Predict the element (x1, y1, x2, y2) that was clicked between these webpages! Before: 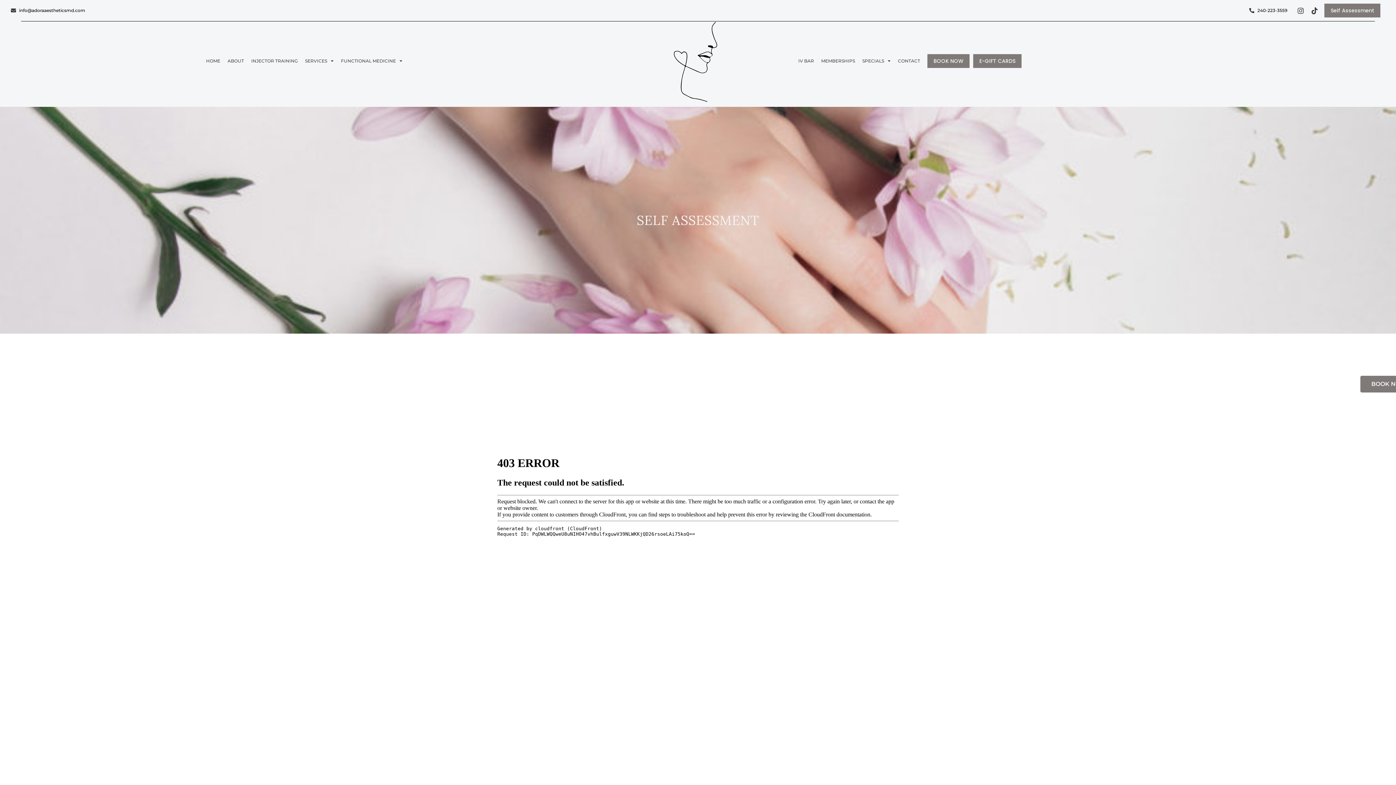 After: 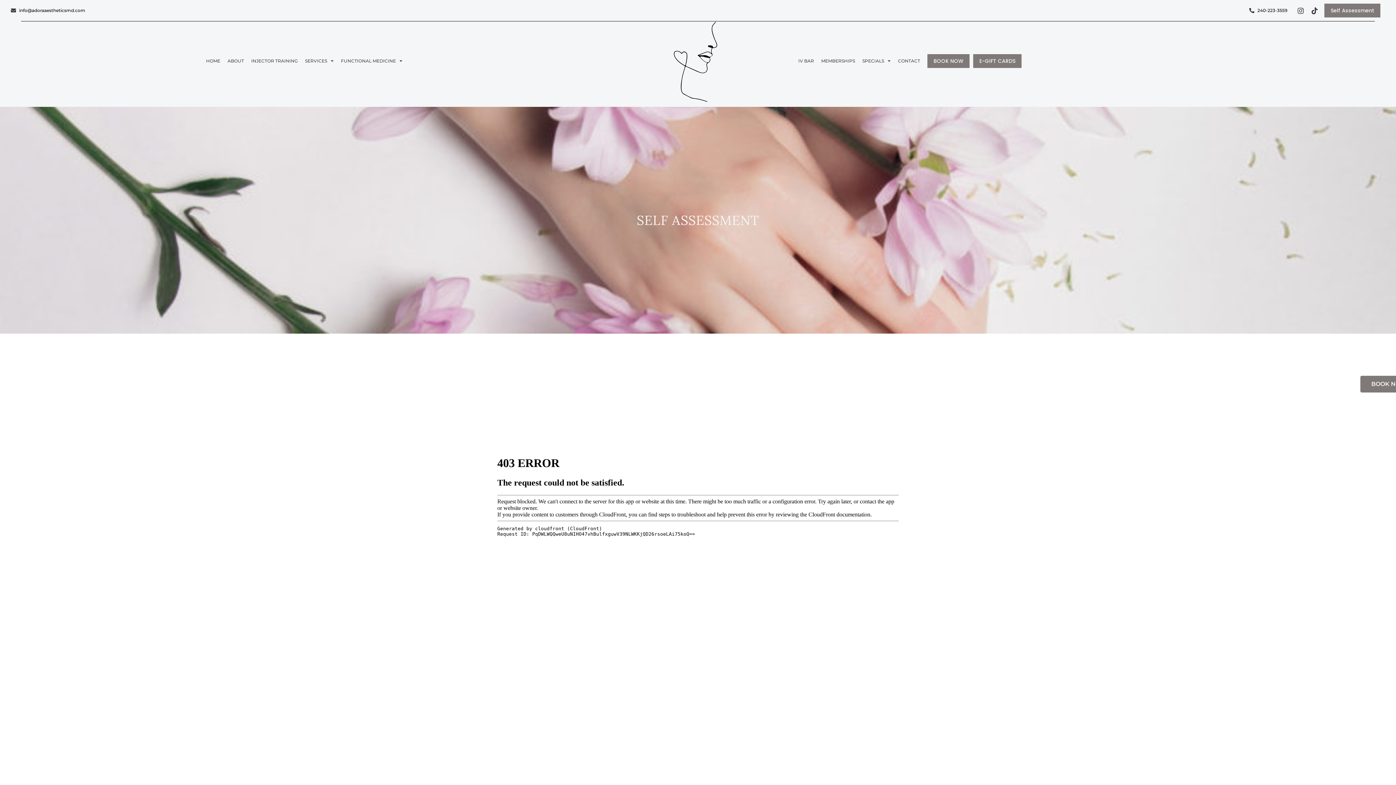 Action: bbox: (1249, 7, 1287, 13) label: 240-223-3559